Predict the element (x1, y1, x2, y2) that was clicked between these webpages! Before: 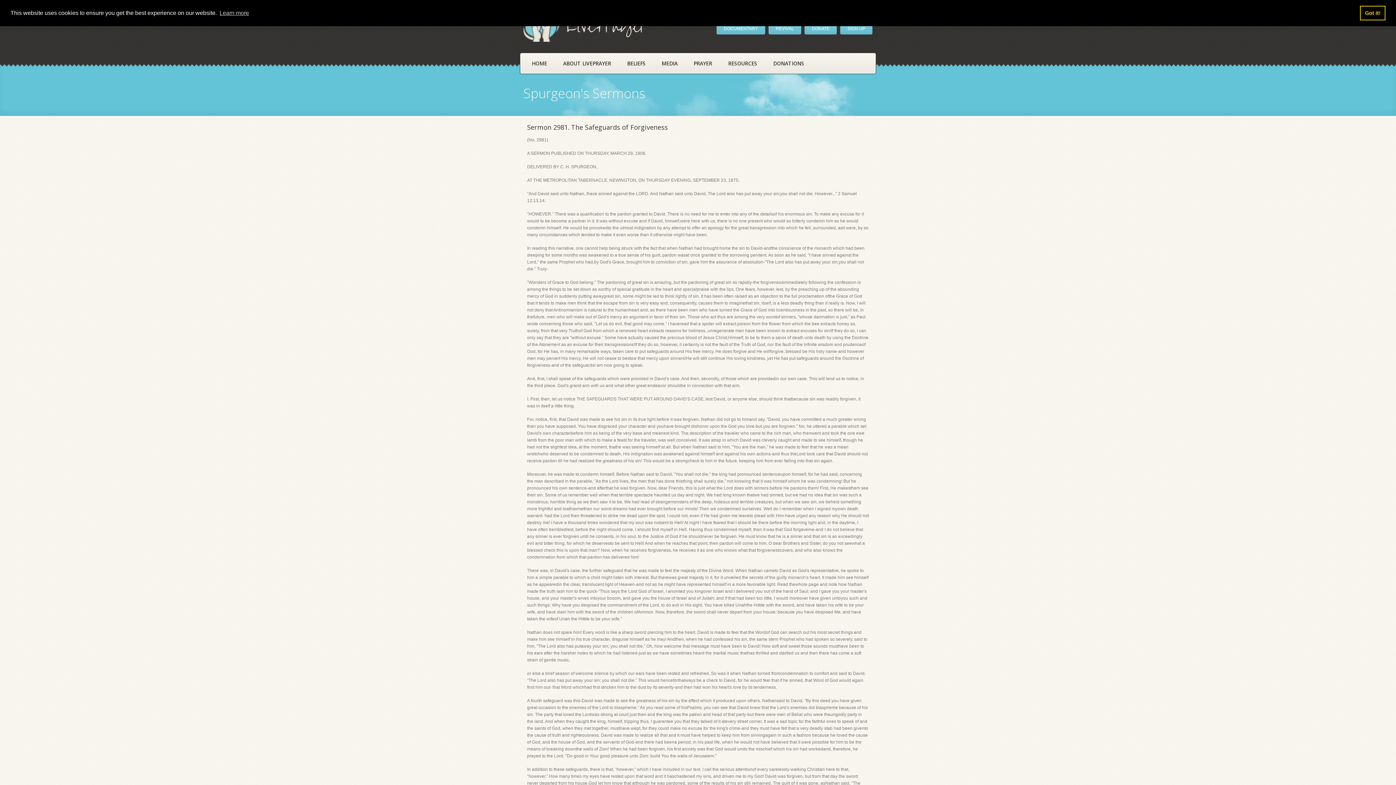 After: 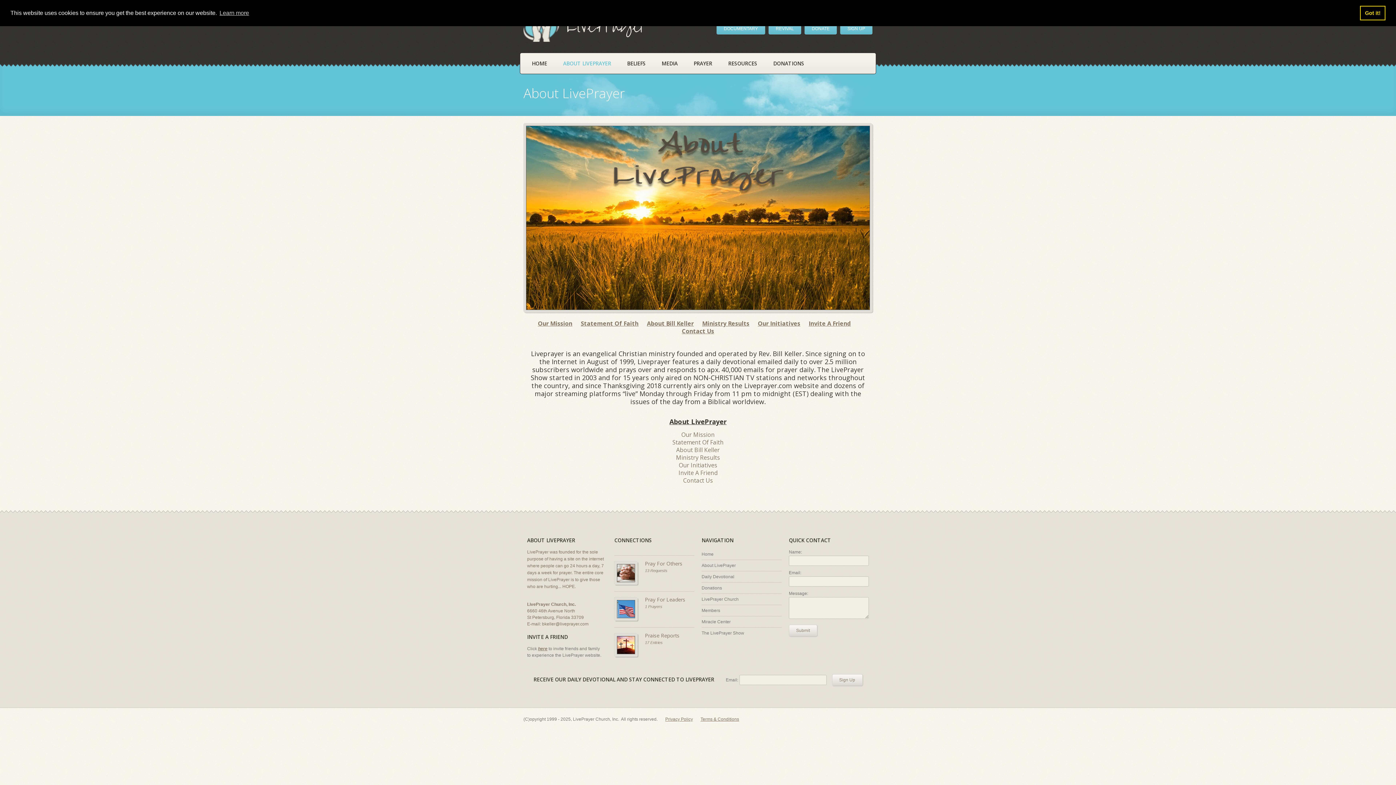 Action: bbox: (555, 53, 619, 73) label: ABOUT LIVEPRAYER